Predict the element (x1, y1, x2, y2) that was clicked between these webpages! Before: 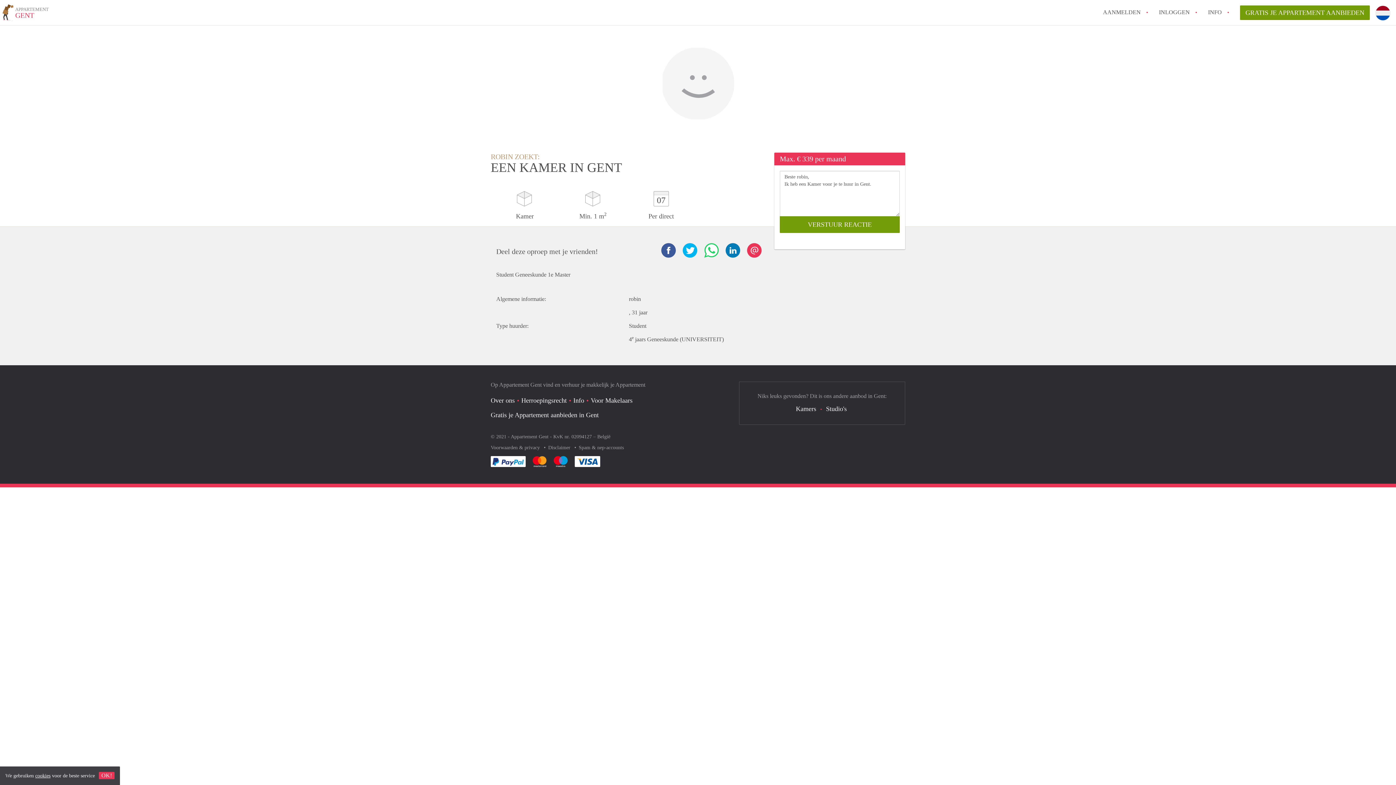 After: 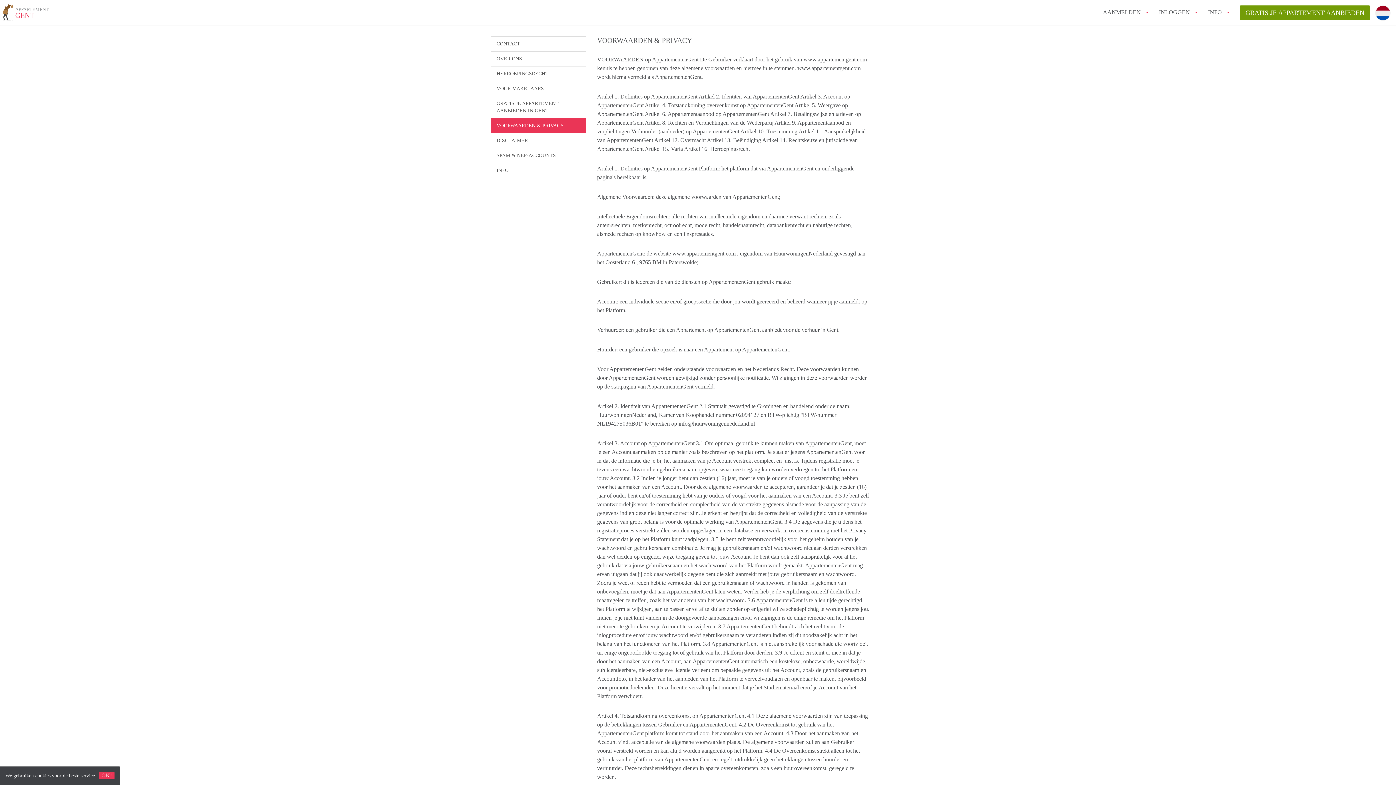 Action: label: Voorwaarden & privacy  bbox: (490, 445, 541, 450)